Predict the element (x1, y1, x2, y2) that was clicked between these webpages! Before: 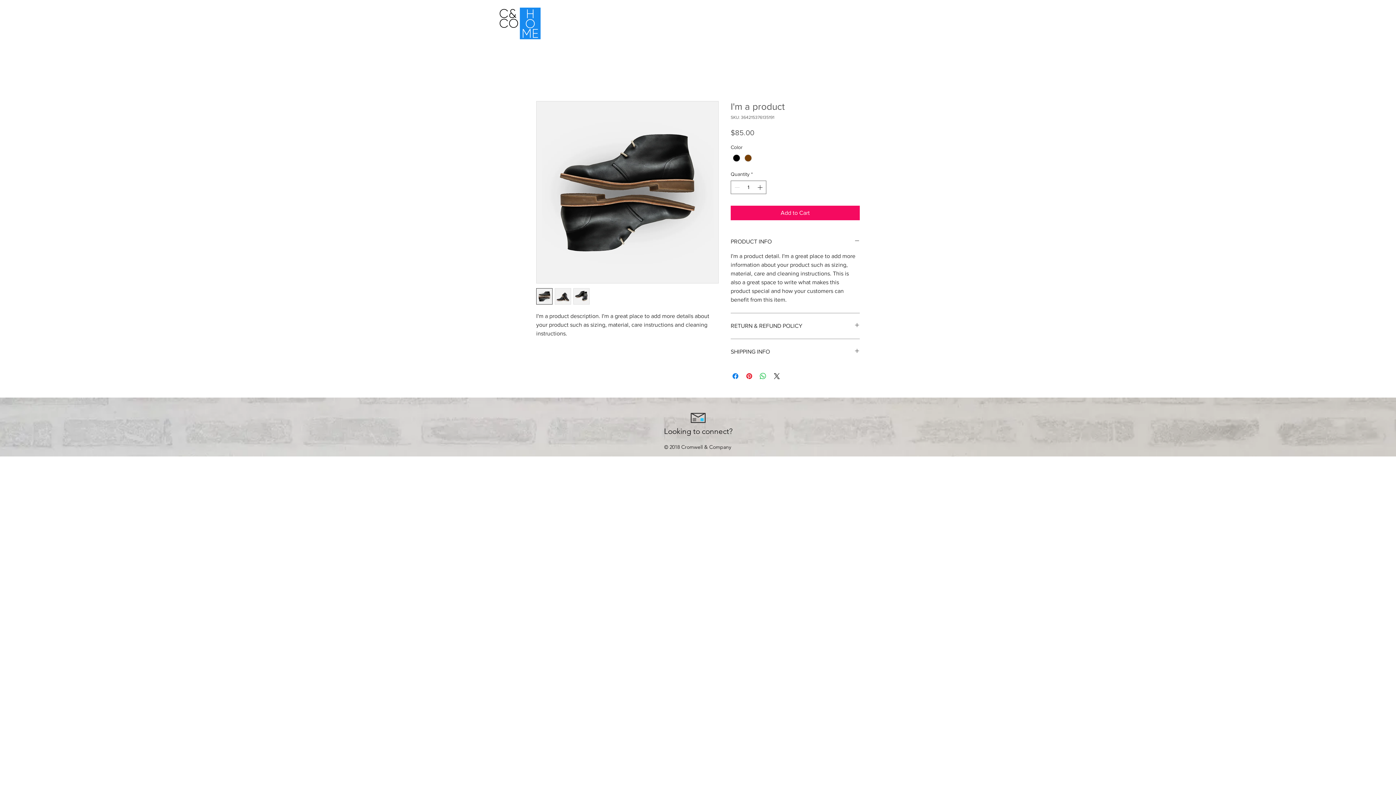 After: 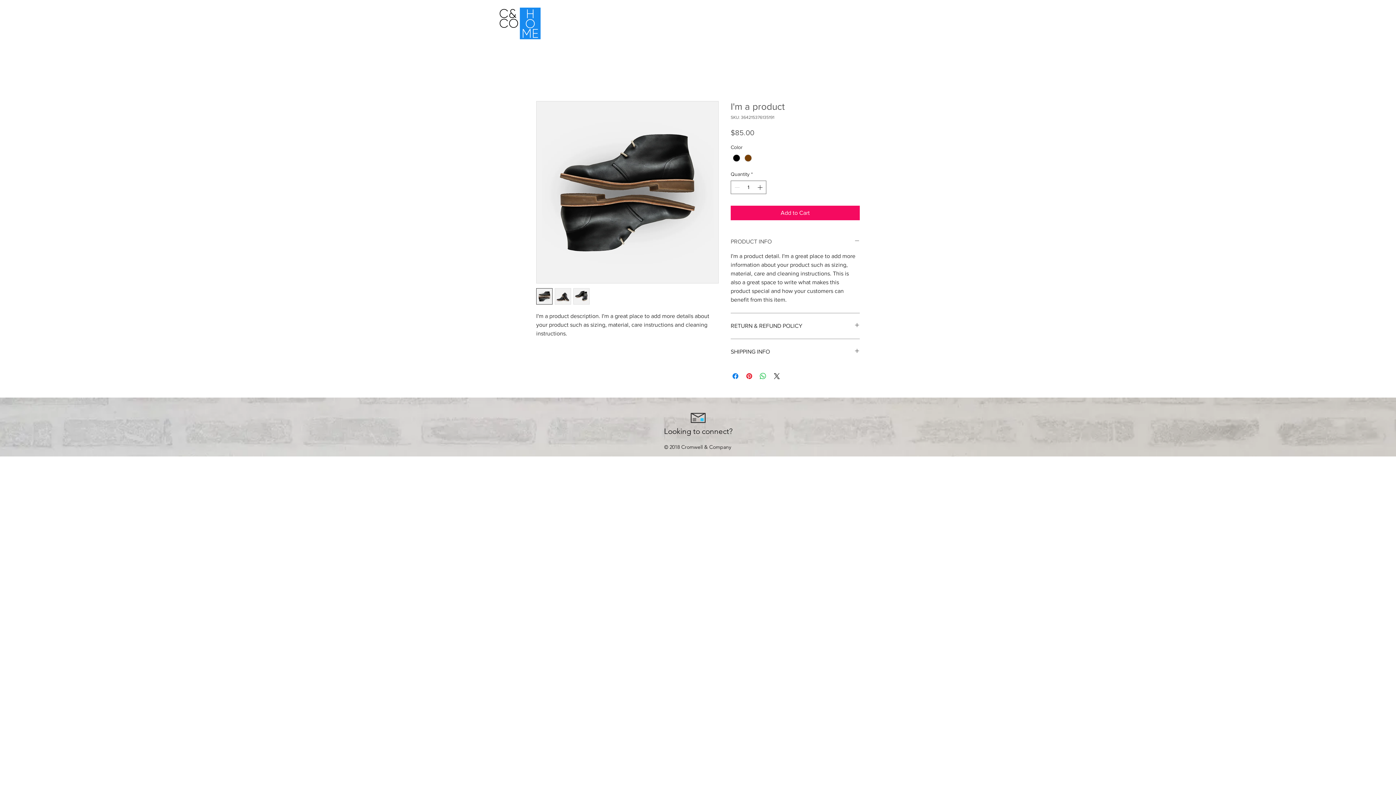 Action: bbox: (730, 237, 860, 245) label: PRODUCT INFO